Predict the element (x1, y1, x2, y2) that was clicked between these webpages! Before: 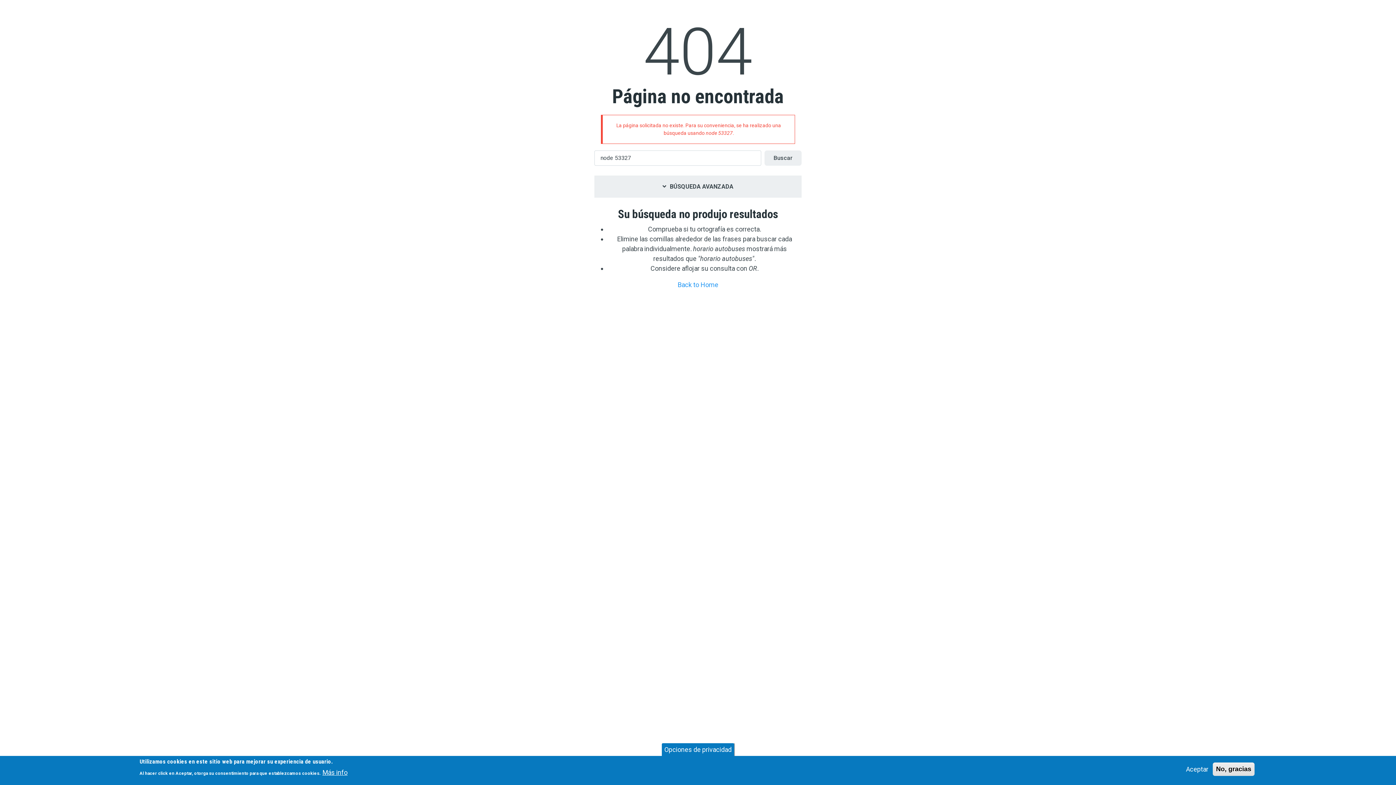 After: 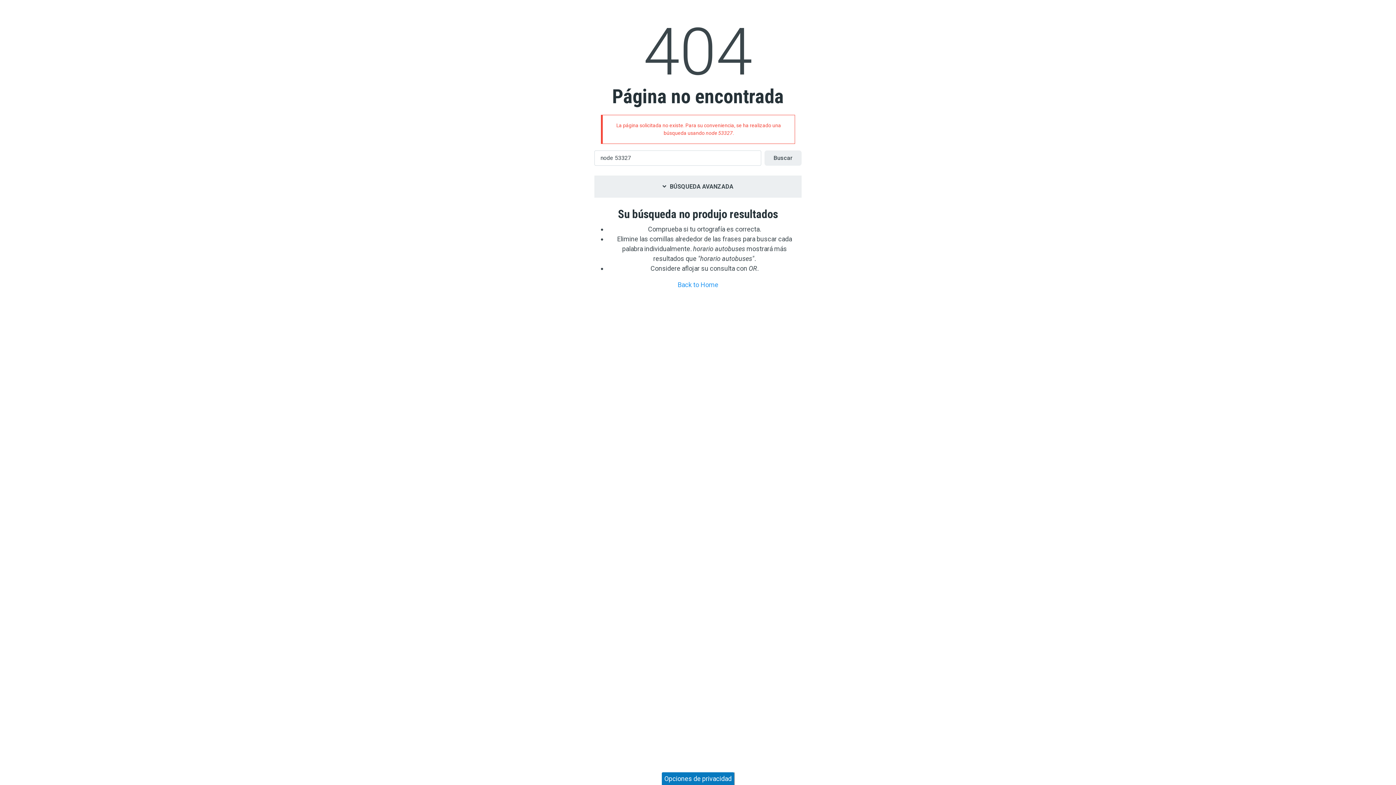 Action: bbox: (1213, 762, 1254, 776) label: No, gracias